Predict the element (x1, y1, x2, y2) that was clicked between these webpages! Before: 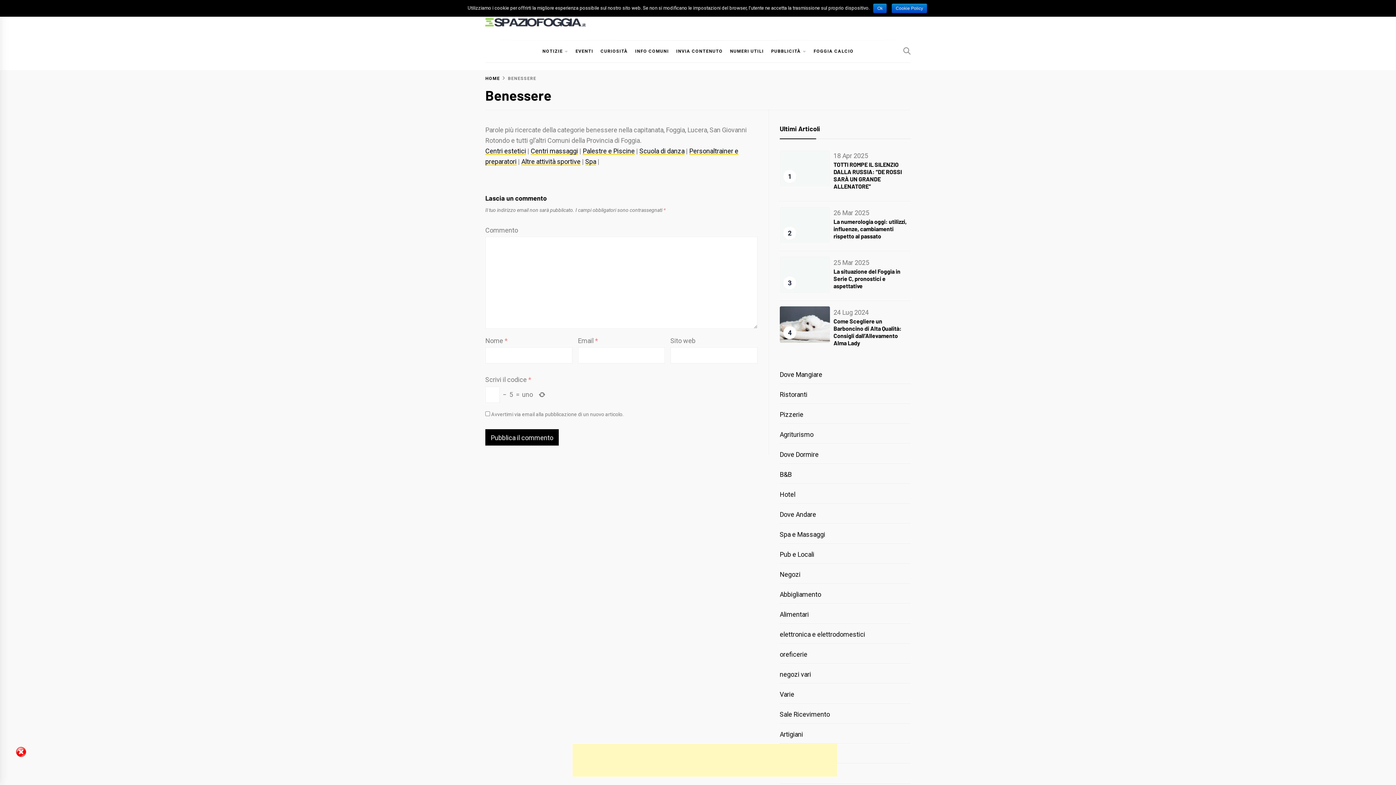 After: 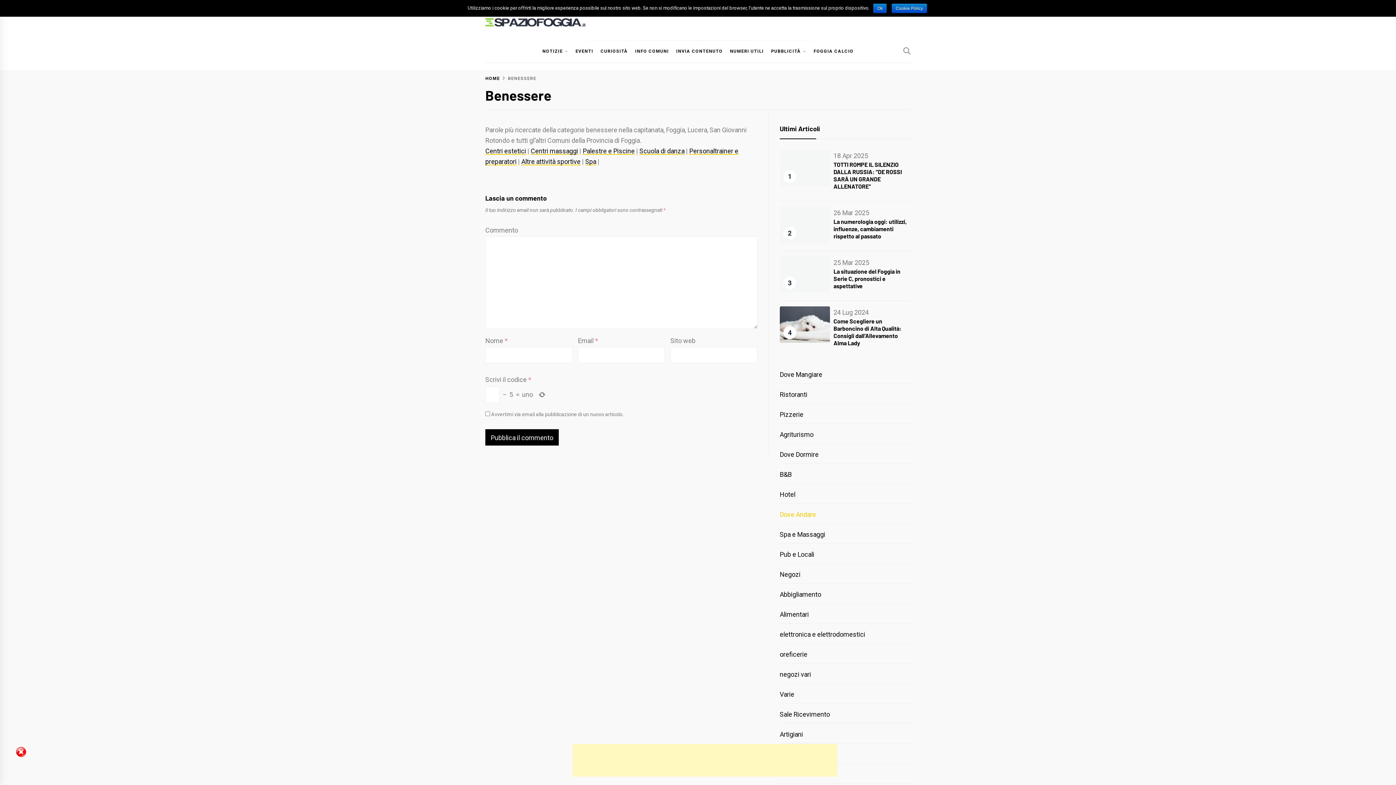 Action: bbox: (779, 509, 910, 523) label: Dove Andare